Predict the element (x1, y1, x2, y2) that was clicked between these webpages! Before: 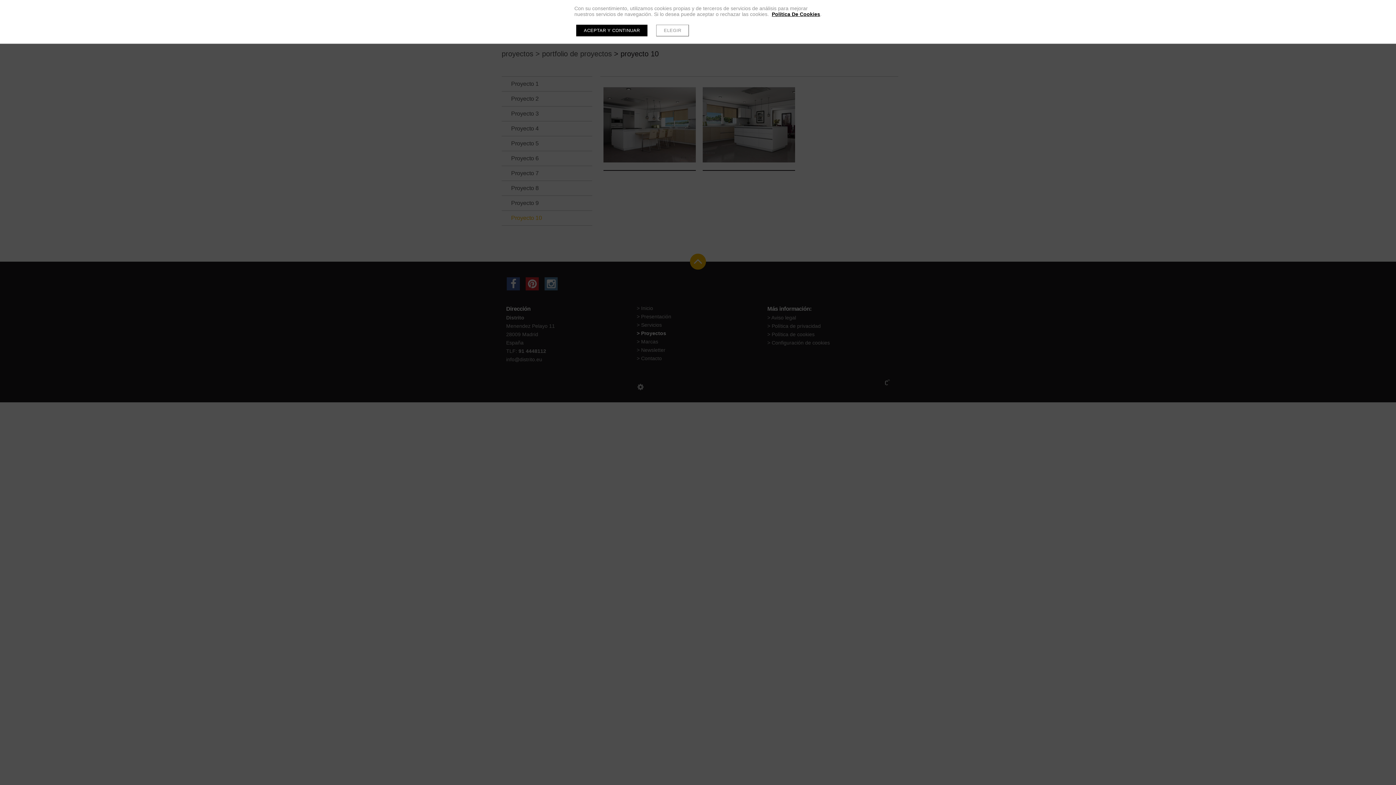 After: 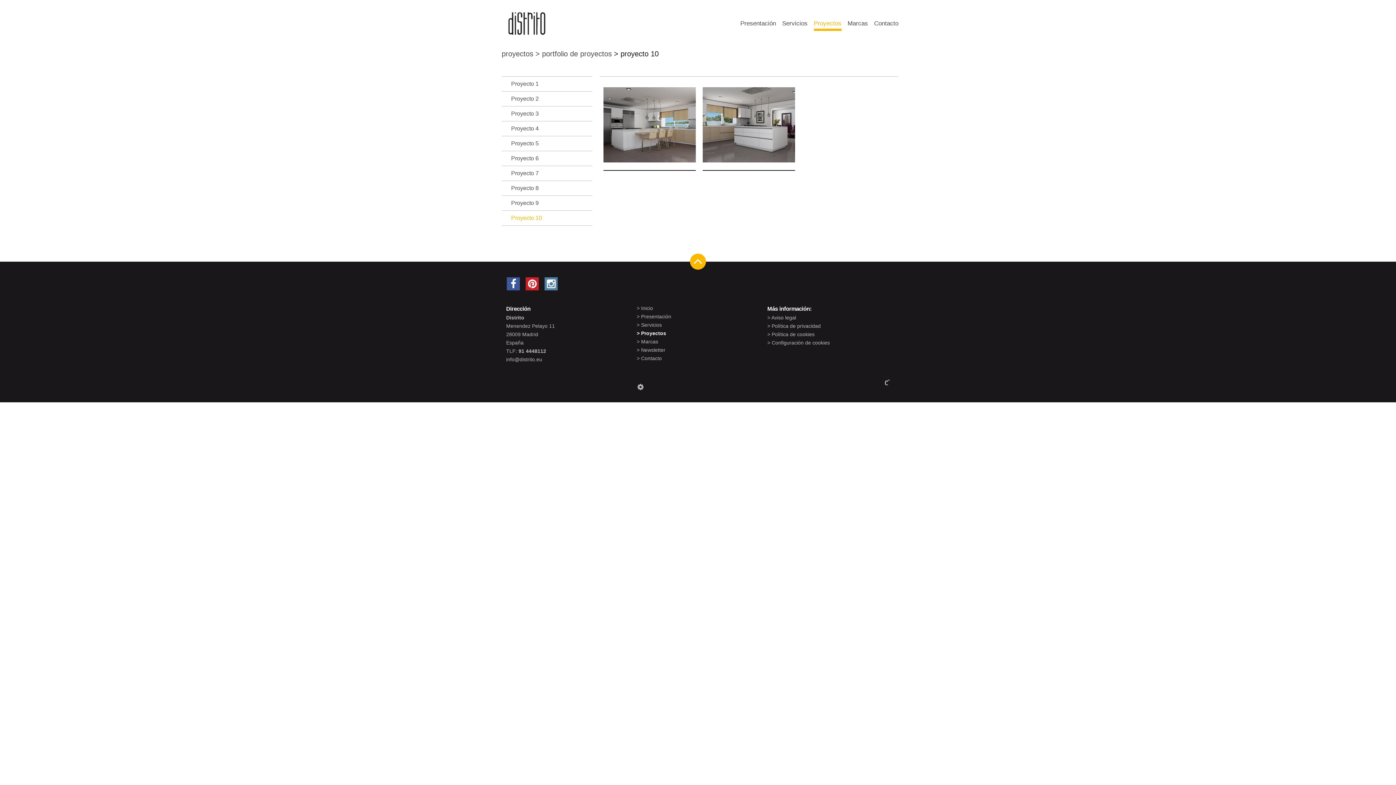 Action: bbox: (576, 24, 647, 36) label: ACEPTAR Y CONTINUAR